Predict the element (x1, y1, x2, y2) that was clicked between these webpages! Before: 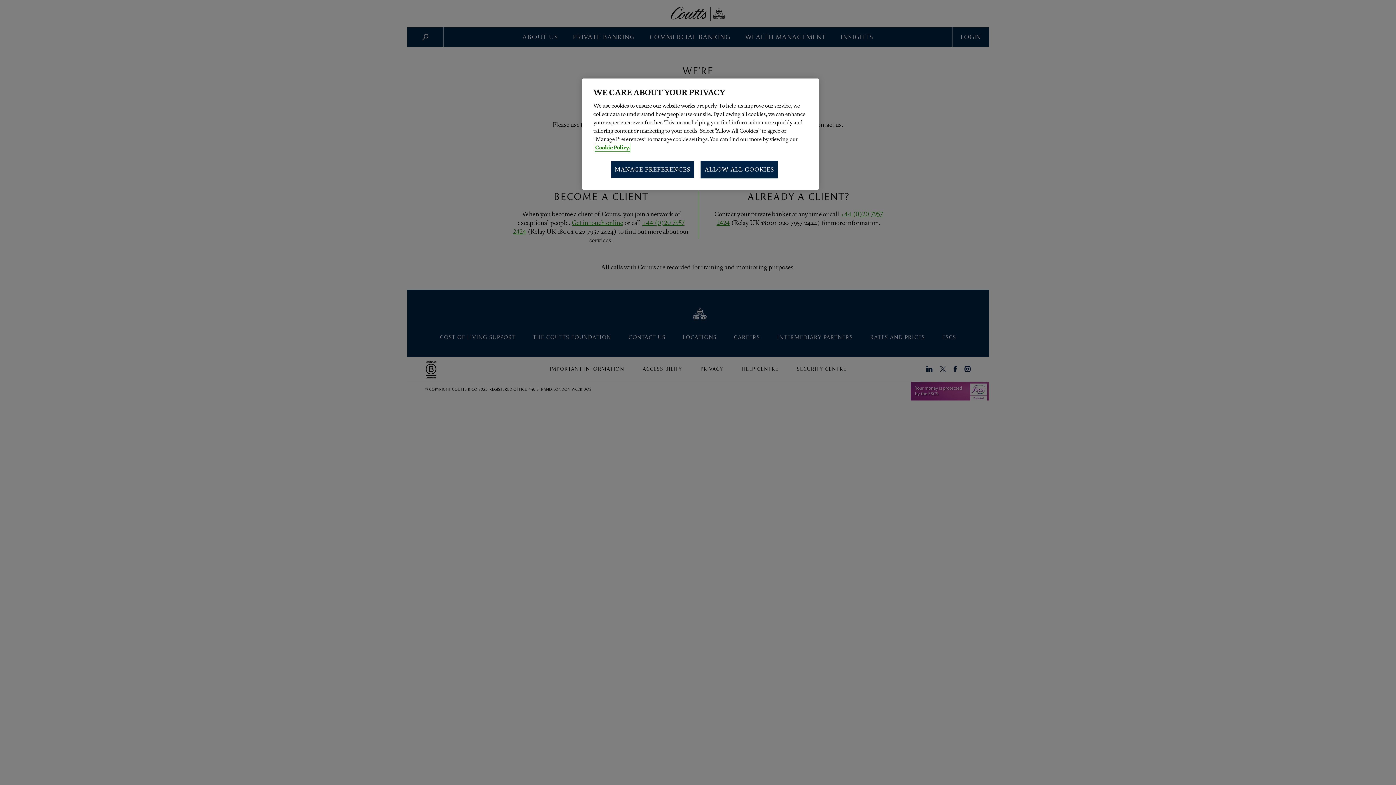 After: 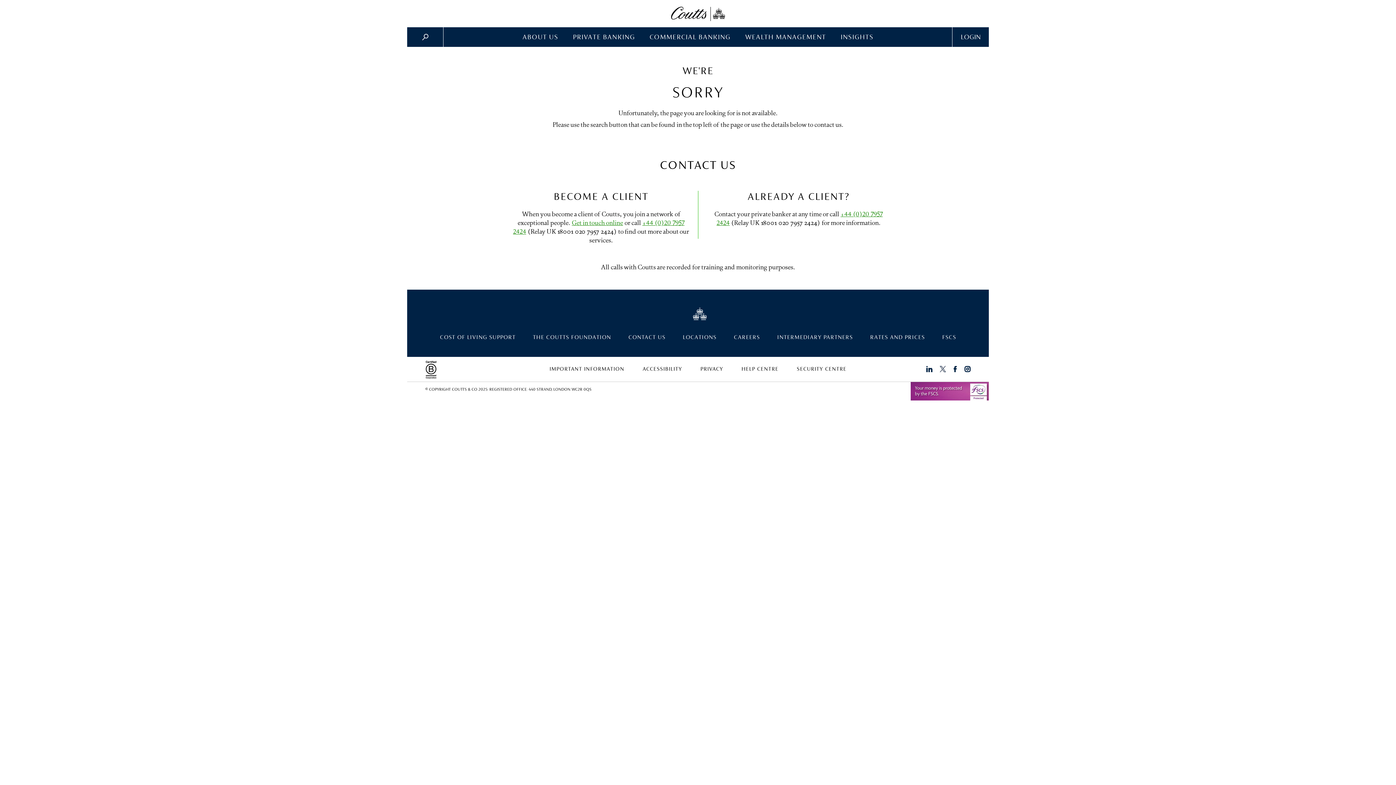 Action: label: ALLOW ALL COOKIES bbox: (700, 160, 778, 178)